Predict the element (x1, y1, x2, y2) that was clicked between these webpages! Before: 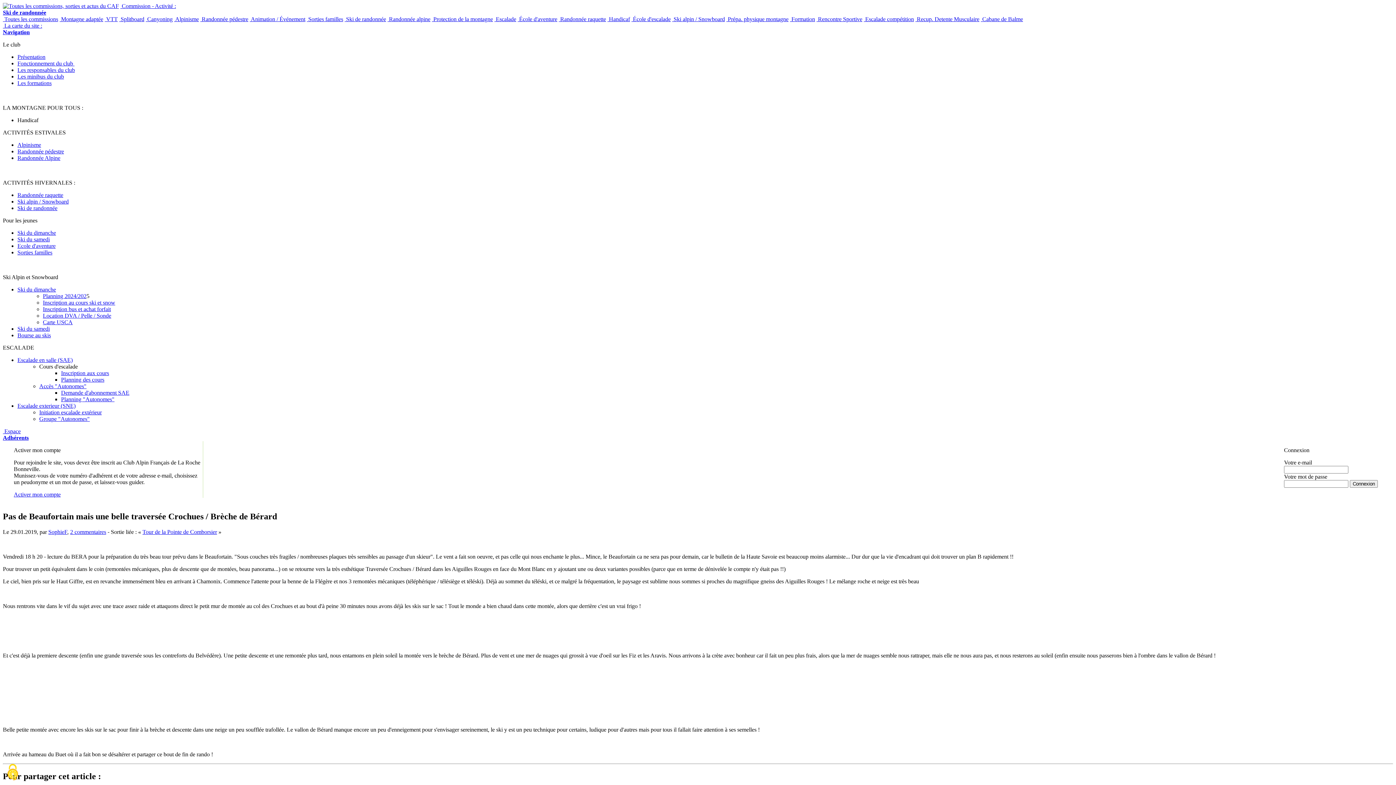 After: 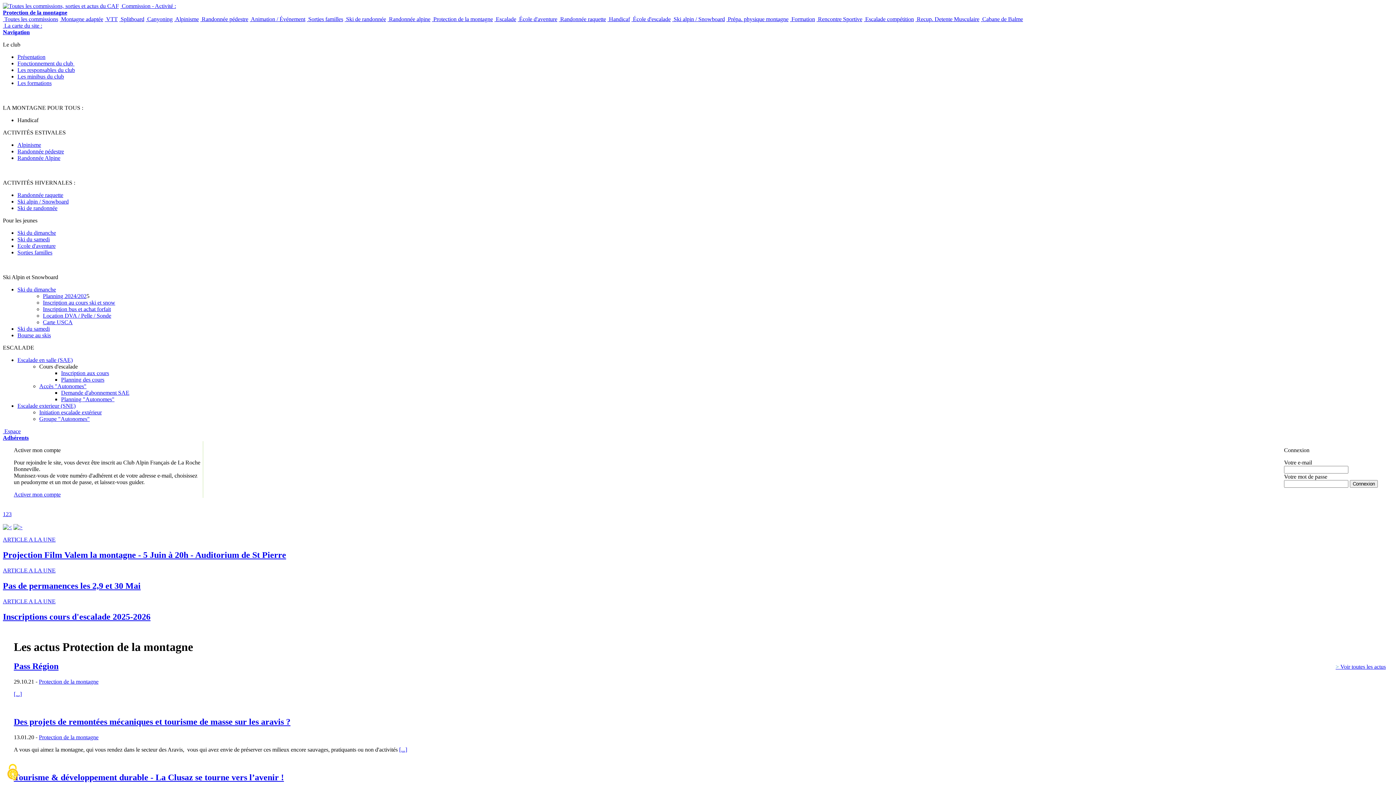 Action: label:  Protection de la montagne bbox: (432, 16, 493, 22)